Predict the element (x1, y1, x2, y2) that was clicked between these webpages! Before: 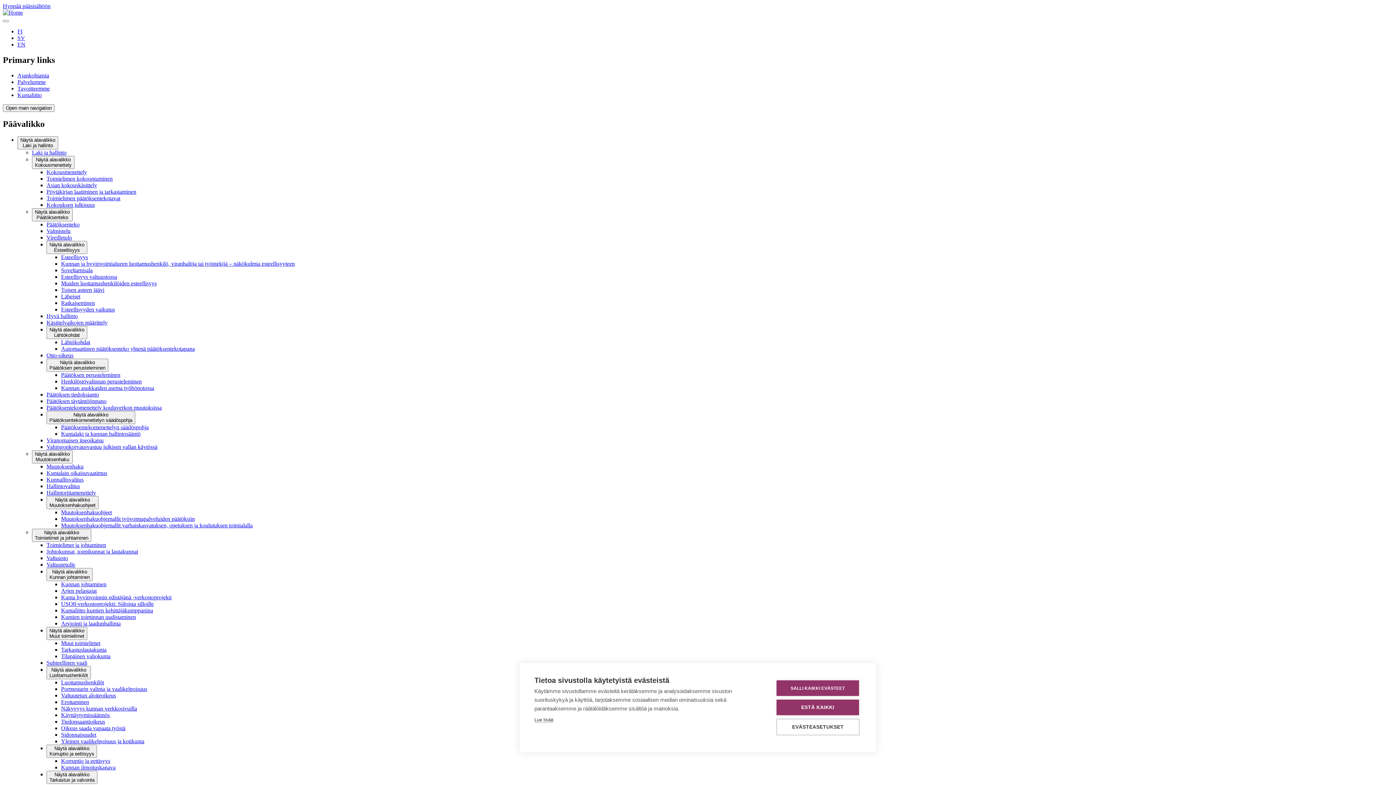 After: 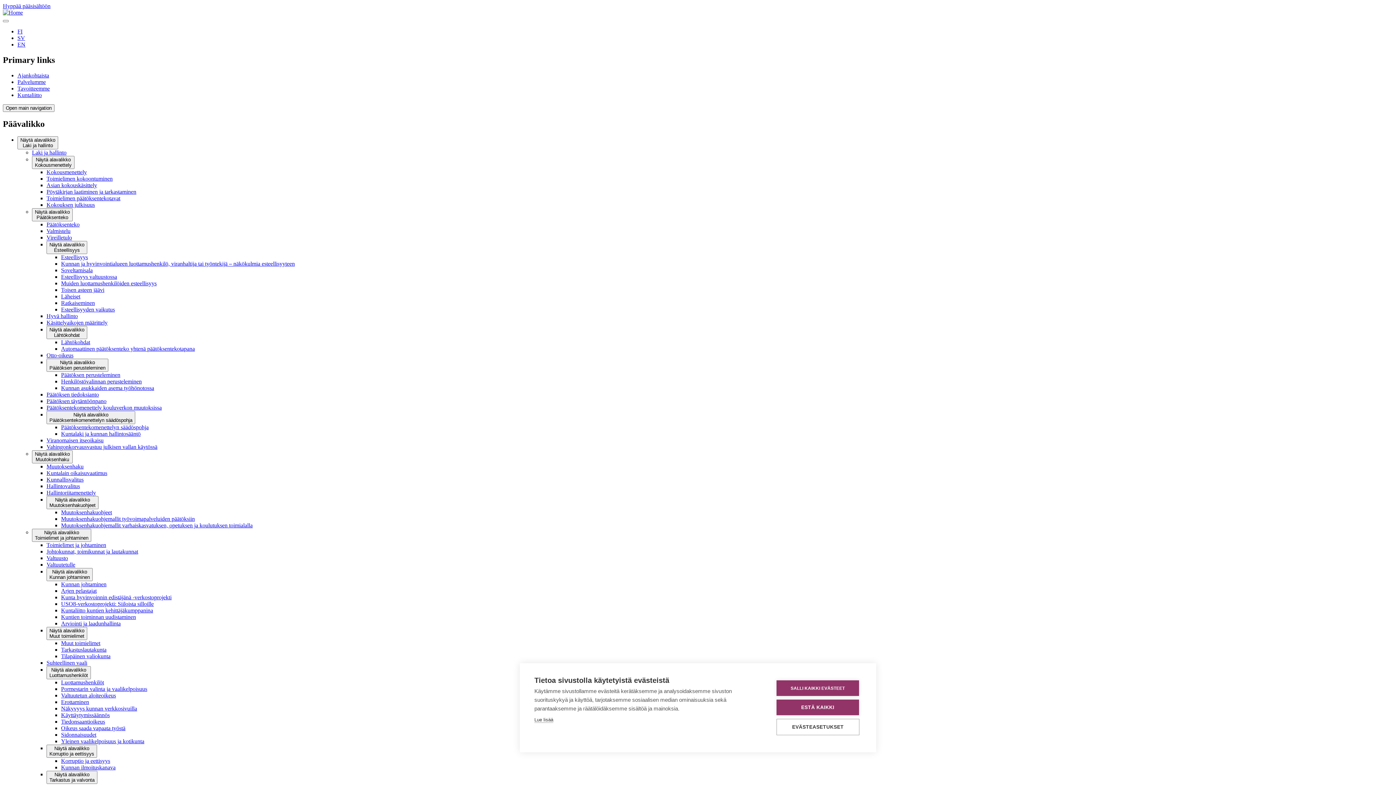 Action: bbox: (46, 391, 98, 397) label: Päätöksen tiedoksianto